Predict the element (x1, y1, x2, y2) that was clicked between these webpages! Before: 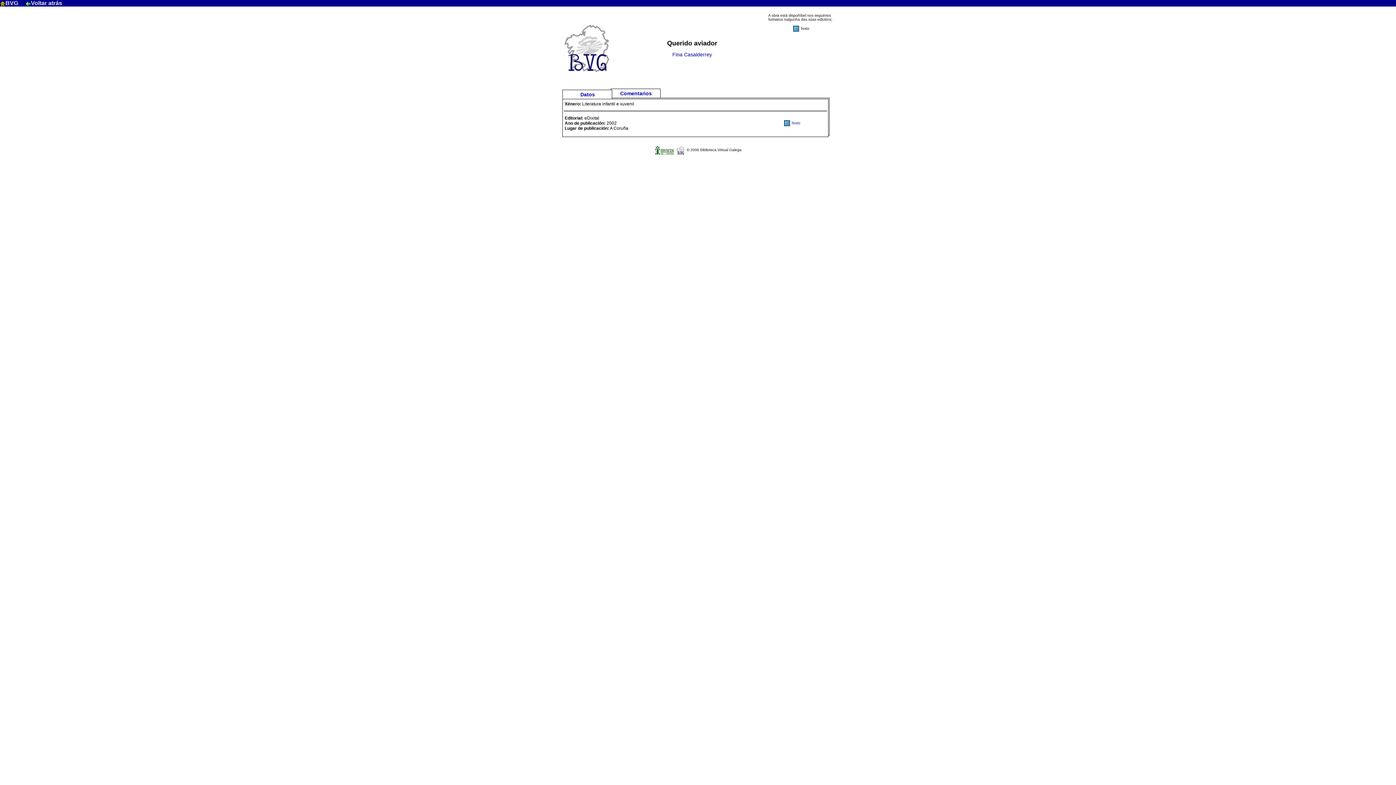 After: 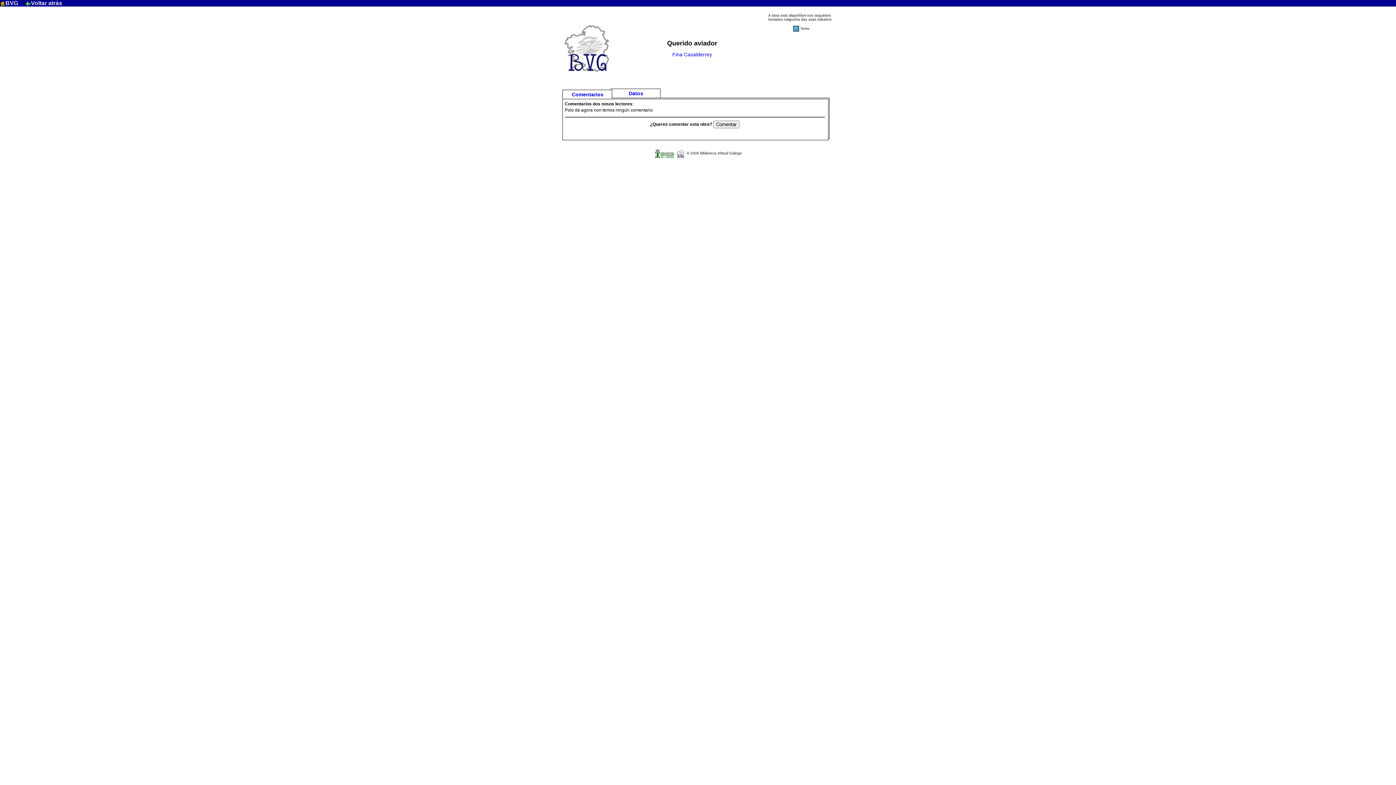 Action: bbox: (620, 90, 652, 96) label: Comentarios